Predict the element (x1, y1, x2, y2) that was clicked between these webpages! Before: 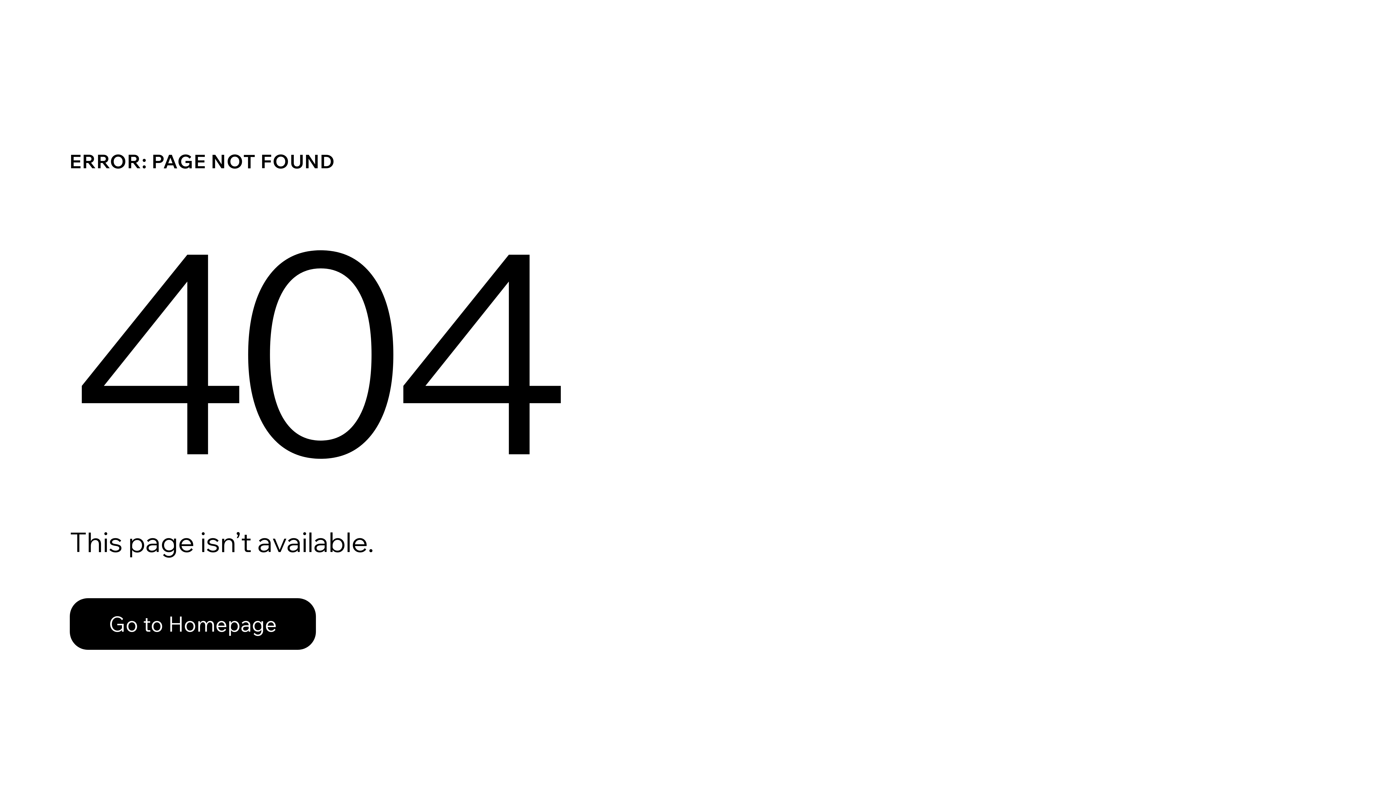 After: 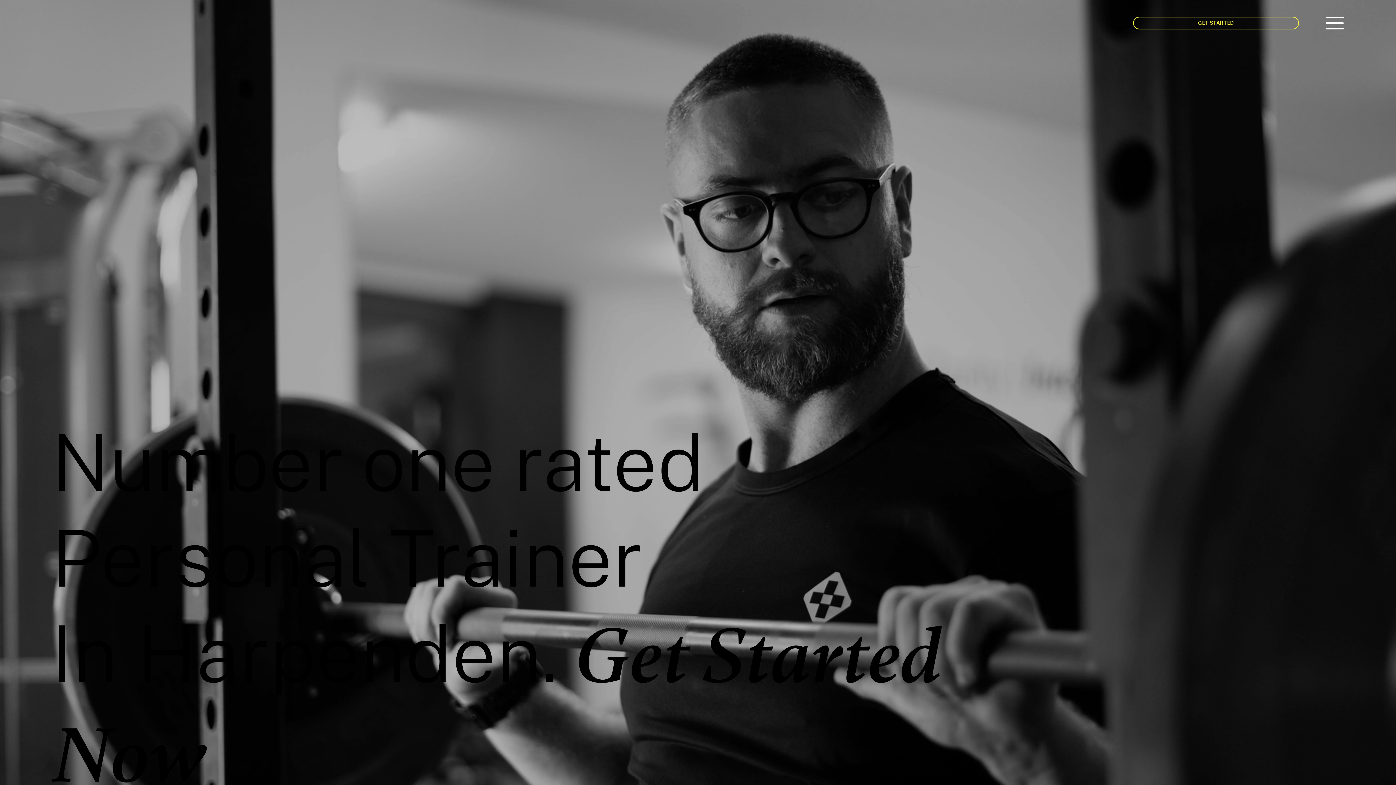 Action: label: Go to Homepage bbox: (69, 582, 768, 659)